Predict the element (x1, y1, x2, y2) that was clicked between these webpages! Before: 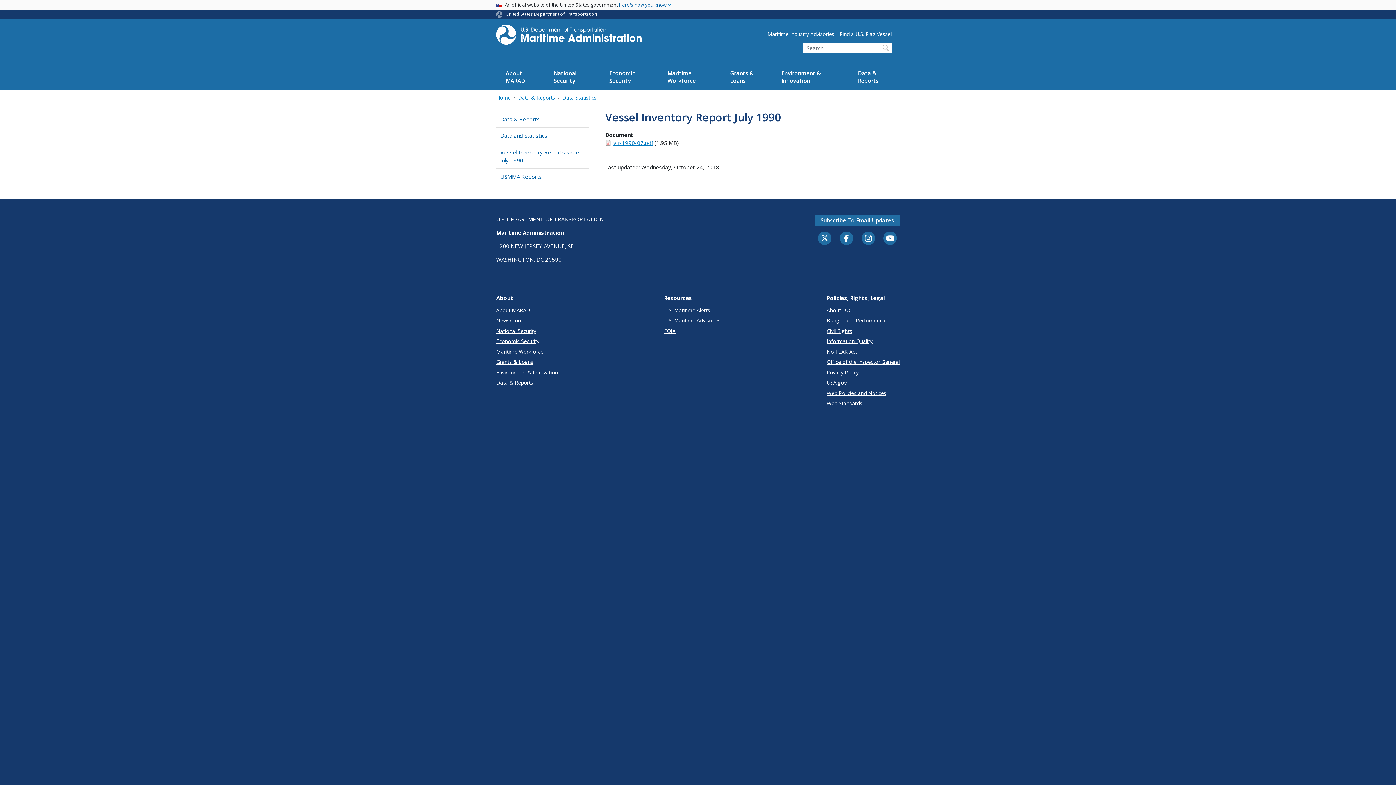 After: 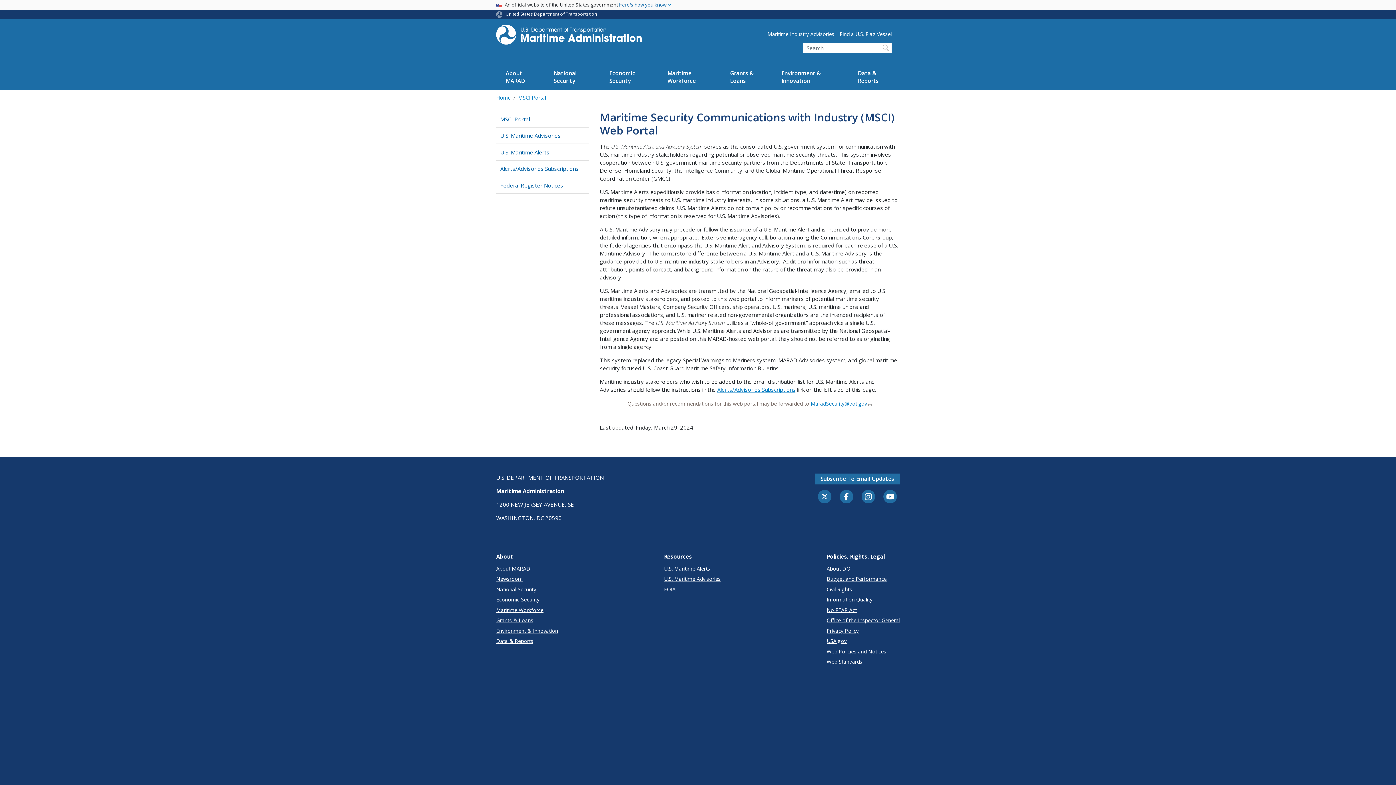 Action: label: Maritime Industry Advisories bbox: (765, 30, 837, 37)